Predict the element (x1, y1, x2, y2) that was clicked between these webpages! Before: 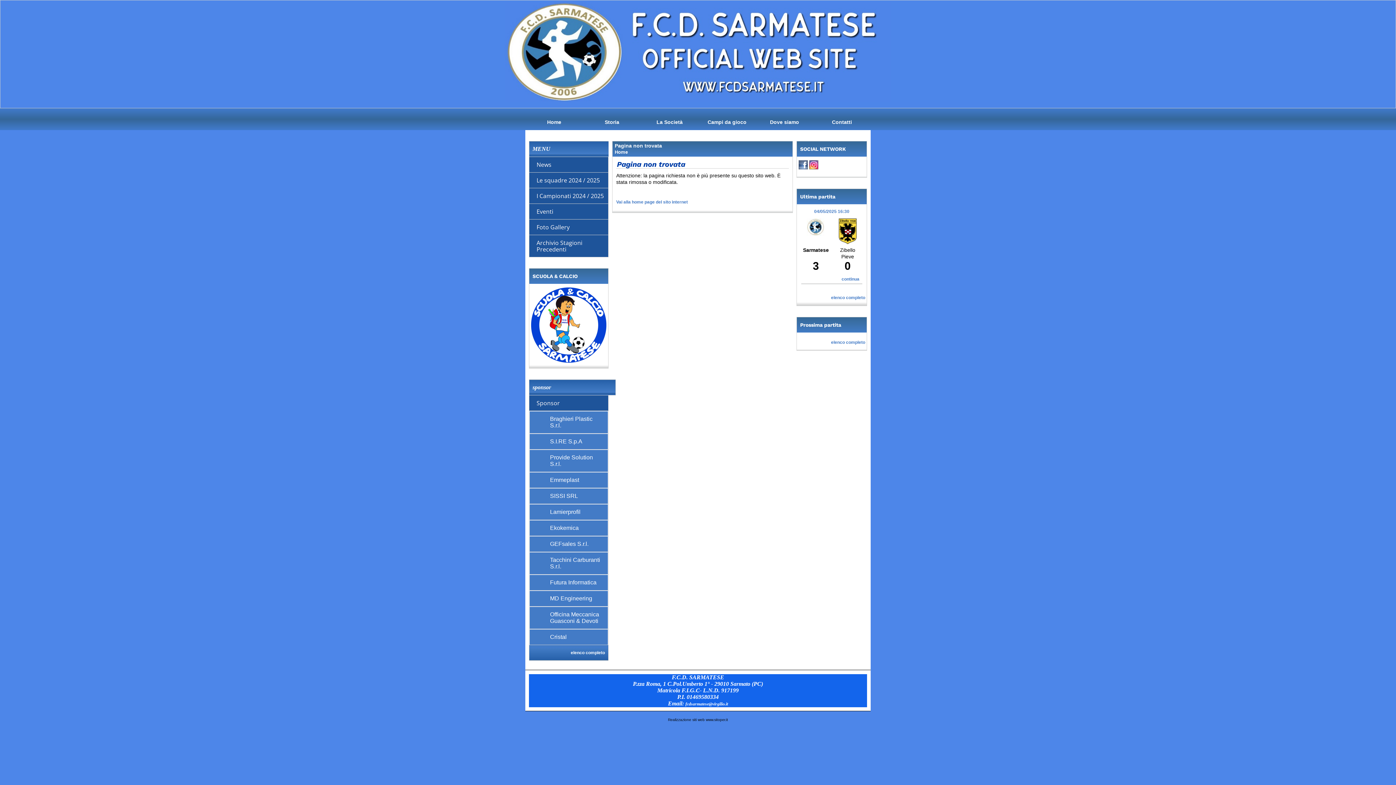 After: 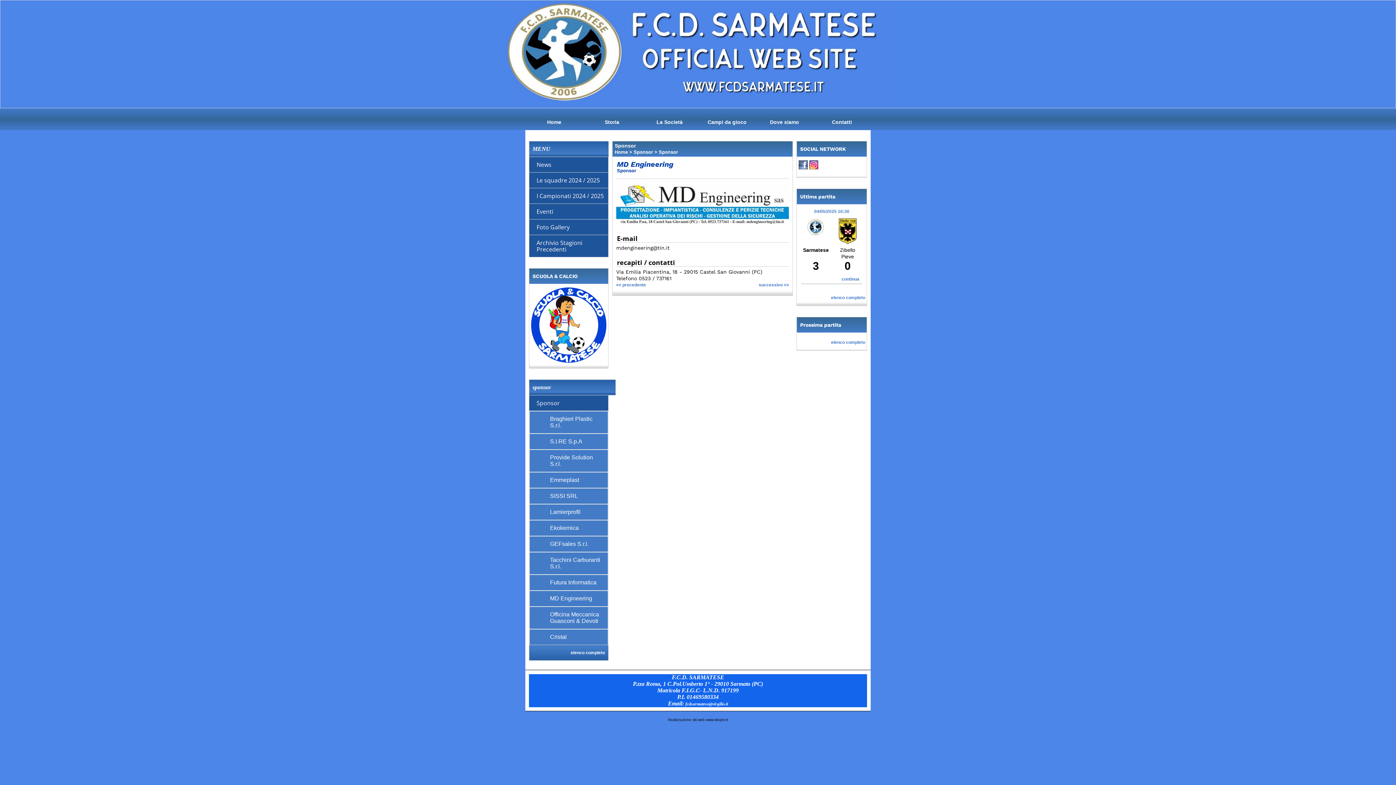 Action: label: MD Engineering bbox: (550, 595, 604, 602)